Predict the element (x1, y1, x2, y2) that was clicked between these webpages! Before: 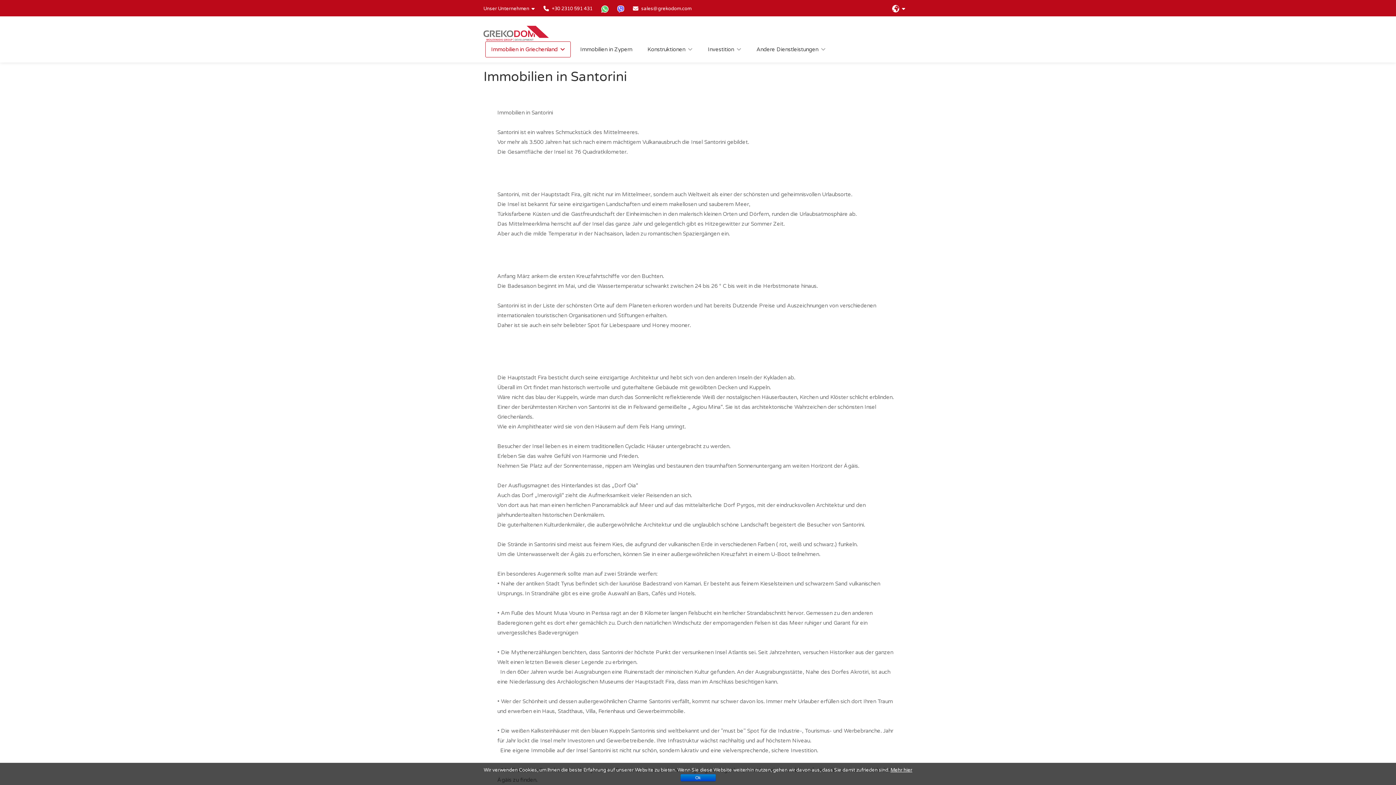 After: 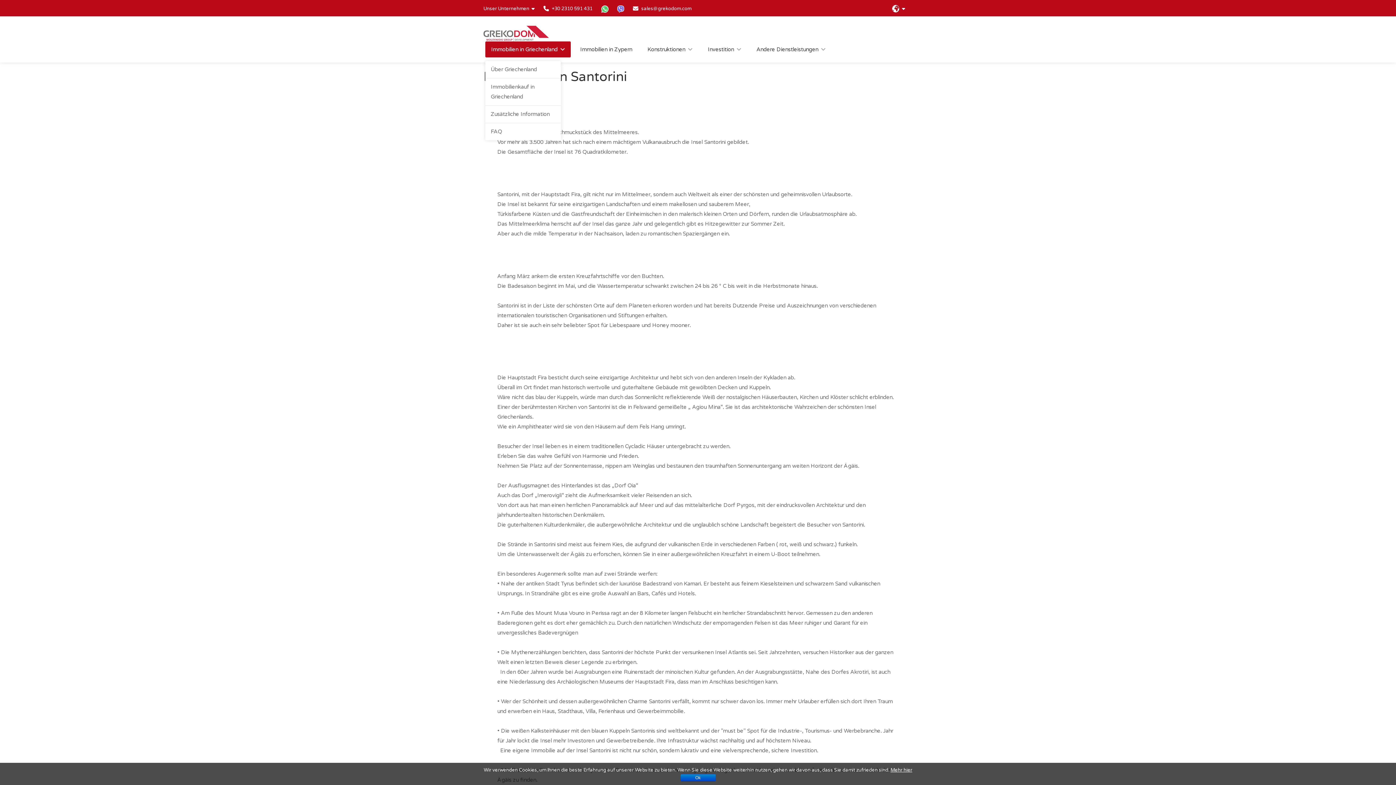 Action: label: Immobilien in Griechenland bbox: (485, 41, 570, 57)